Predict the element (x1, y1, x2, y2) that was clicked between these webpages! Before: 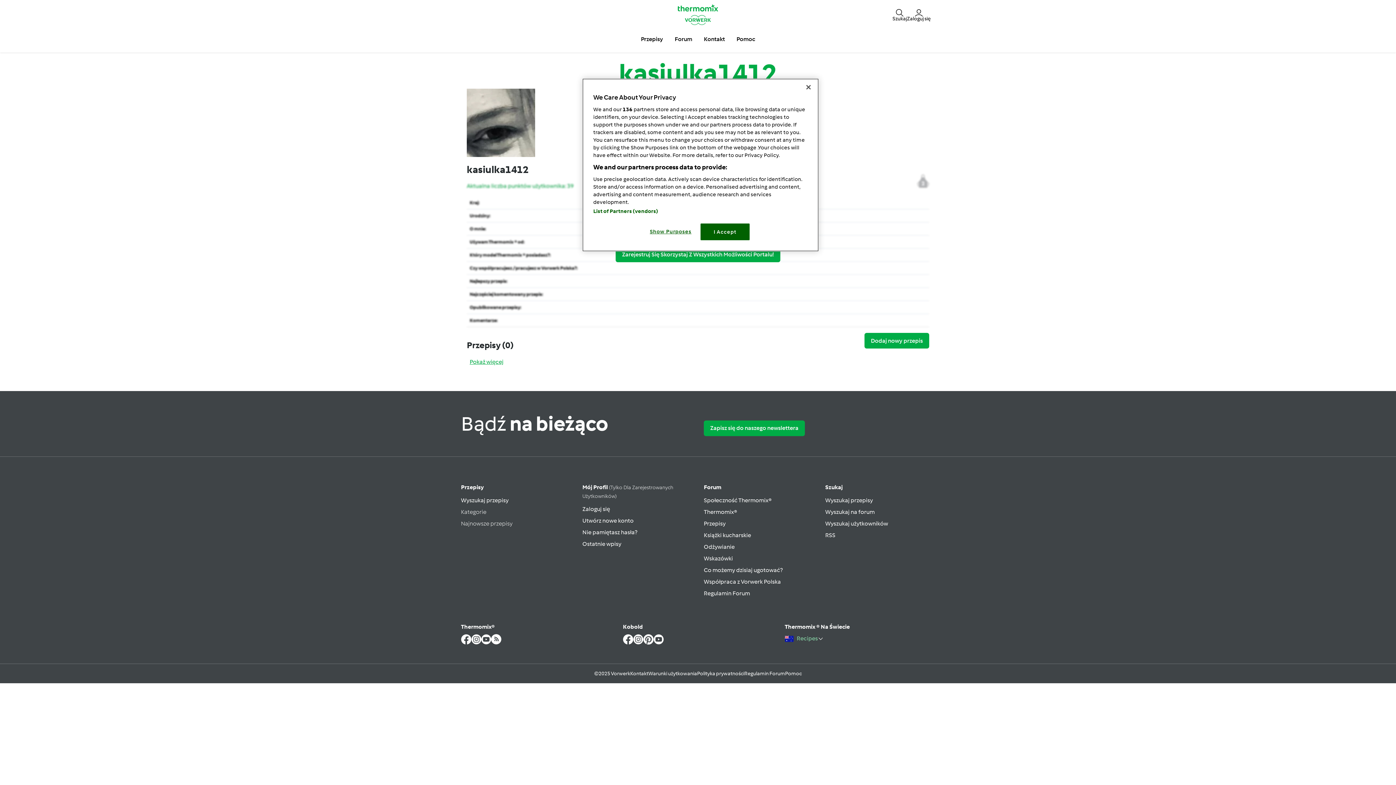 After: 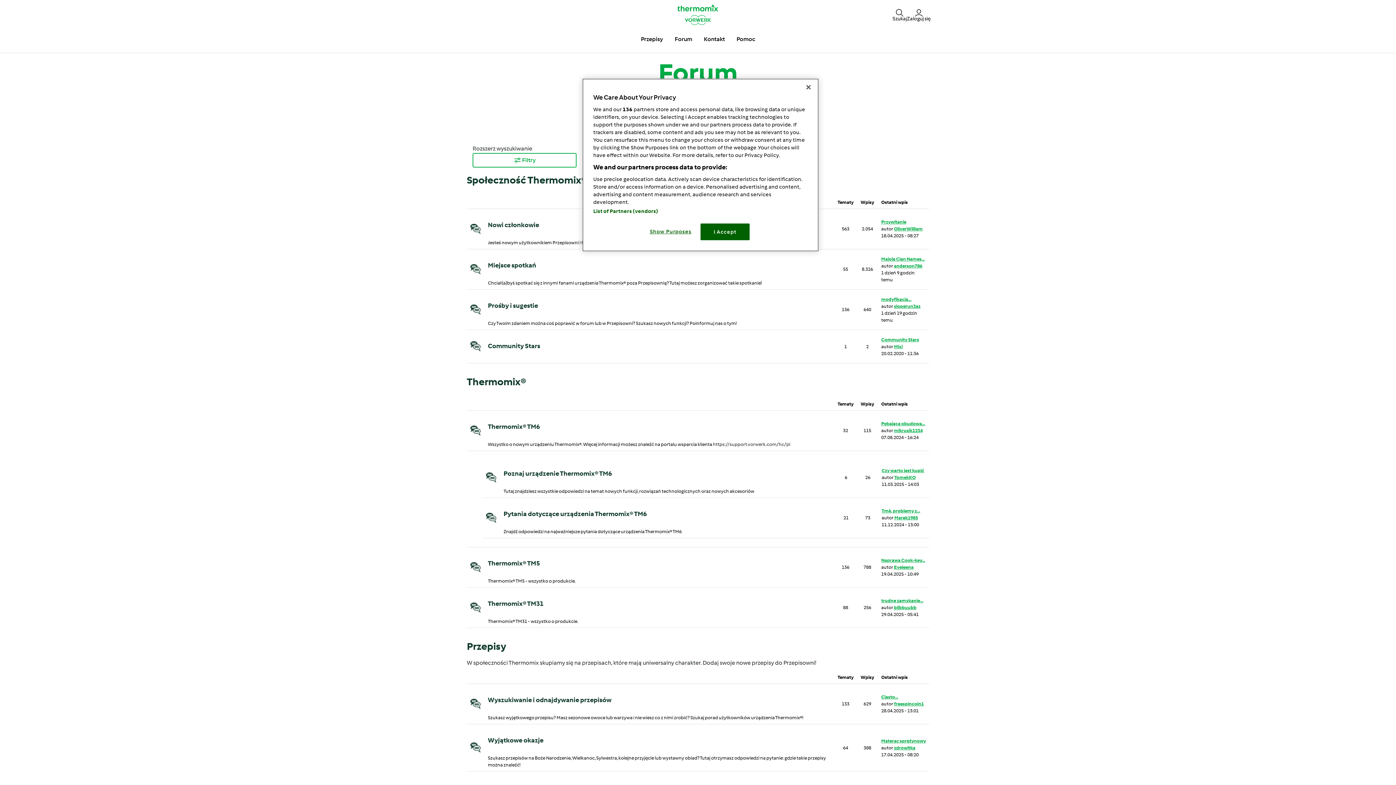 Action: label: Wyszukaj na forum bbox: (825, 508, 874, 515)